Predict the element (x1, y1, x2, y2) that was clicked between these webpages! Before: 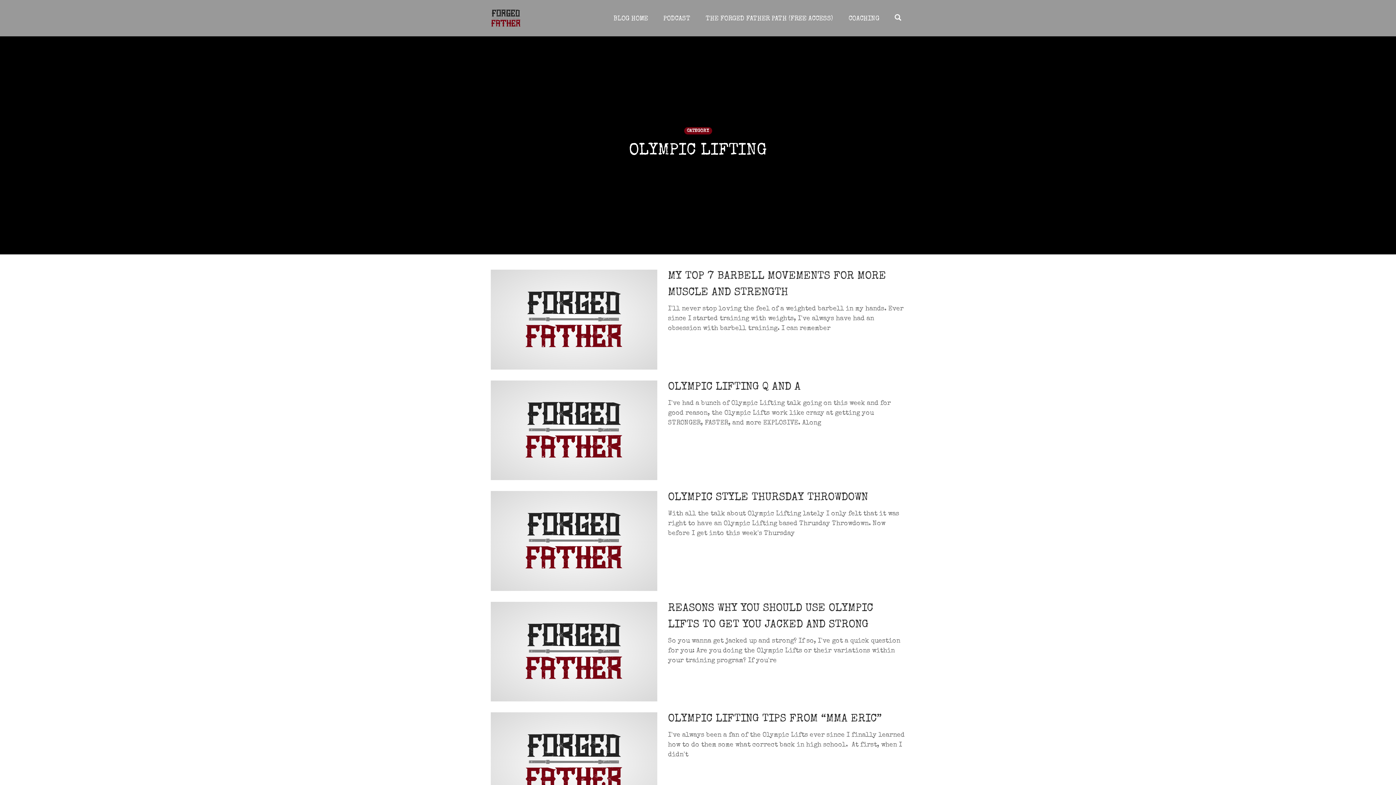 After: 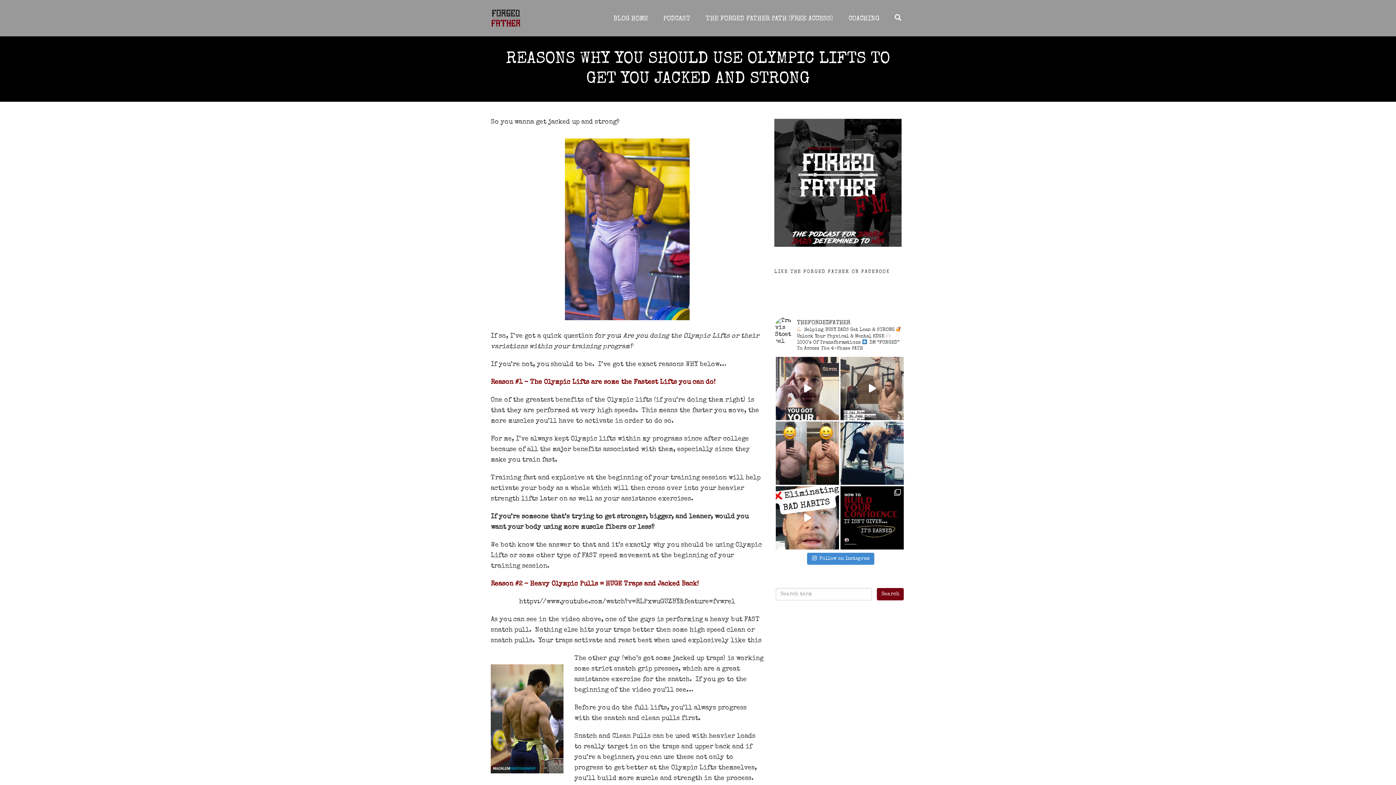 Action: bbox: (490, 602, 657, 701)